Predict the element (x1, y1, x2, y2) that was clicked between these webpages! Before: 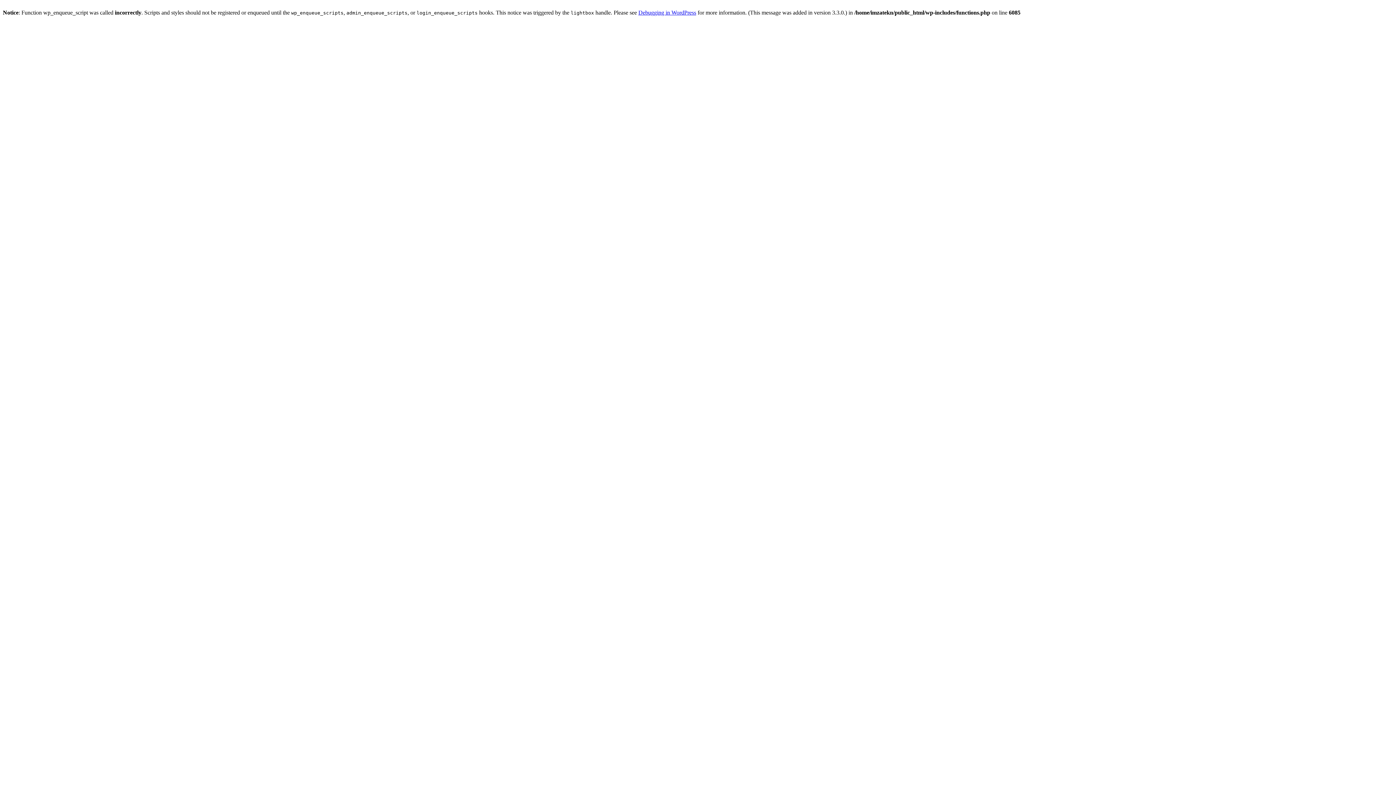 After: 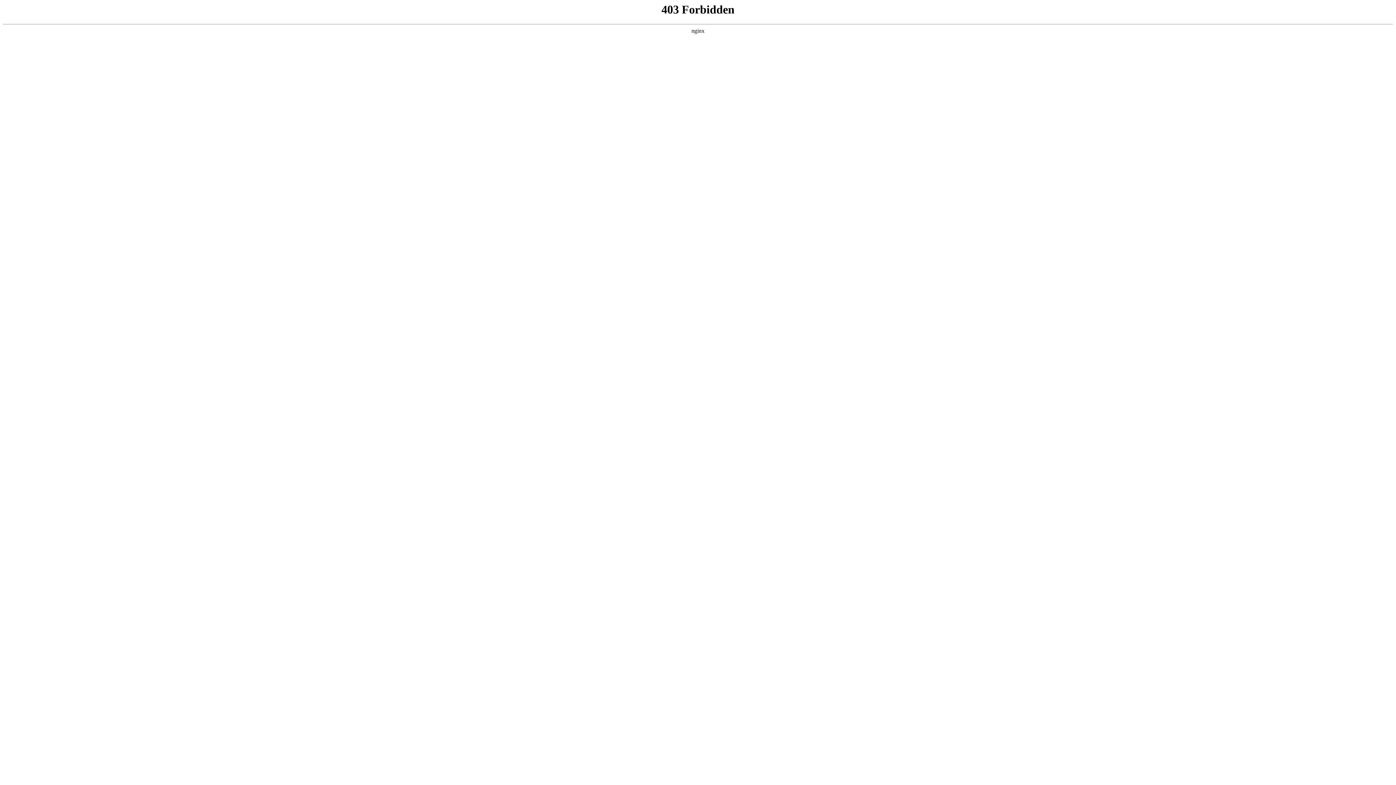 Action: bbox: (638, 9, 696, 15) label: Debugging in WordPress